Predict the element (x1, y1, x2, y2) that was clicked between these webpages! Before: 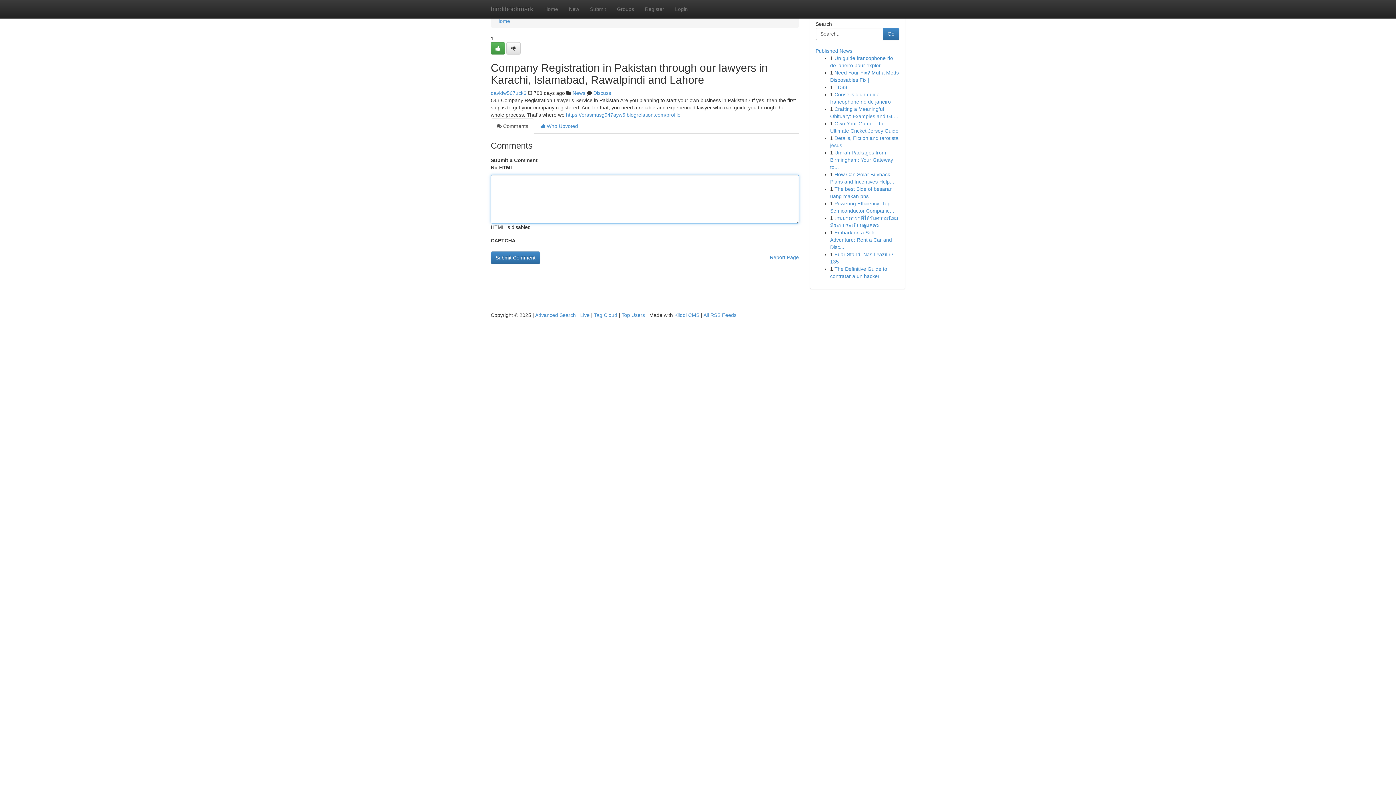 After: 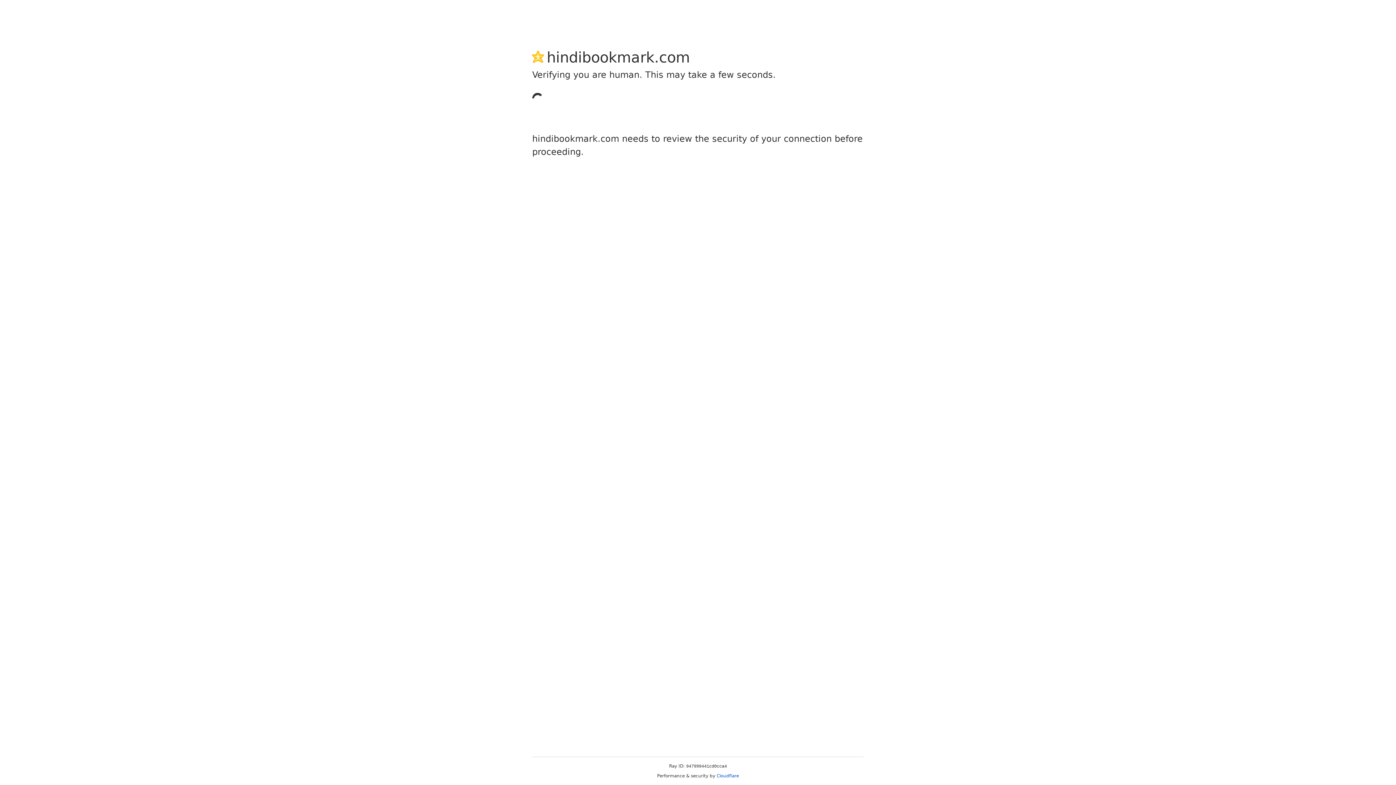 Action: bbox: (490, 90, 526, 96) label: davidw567uck6